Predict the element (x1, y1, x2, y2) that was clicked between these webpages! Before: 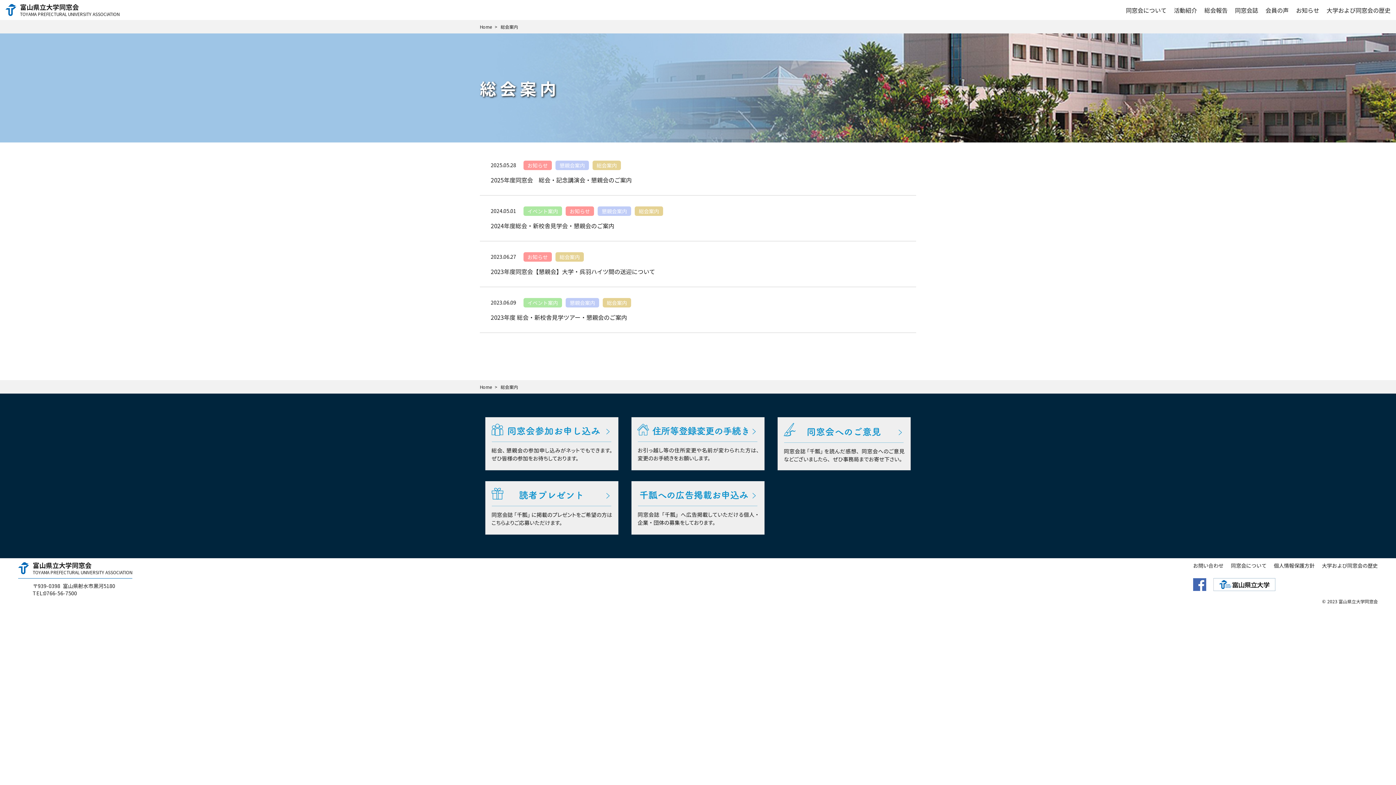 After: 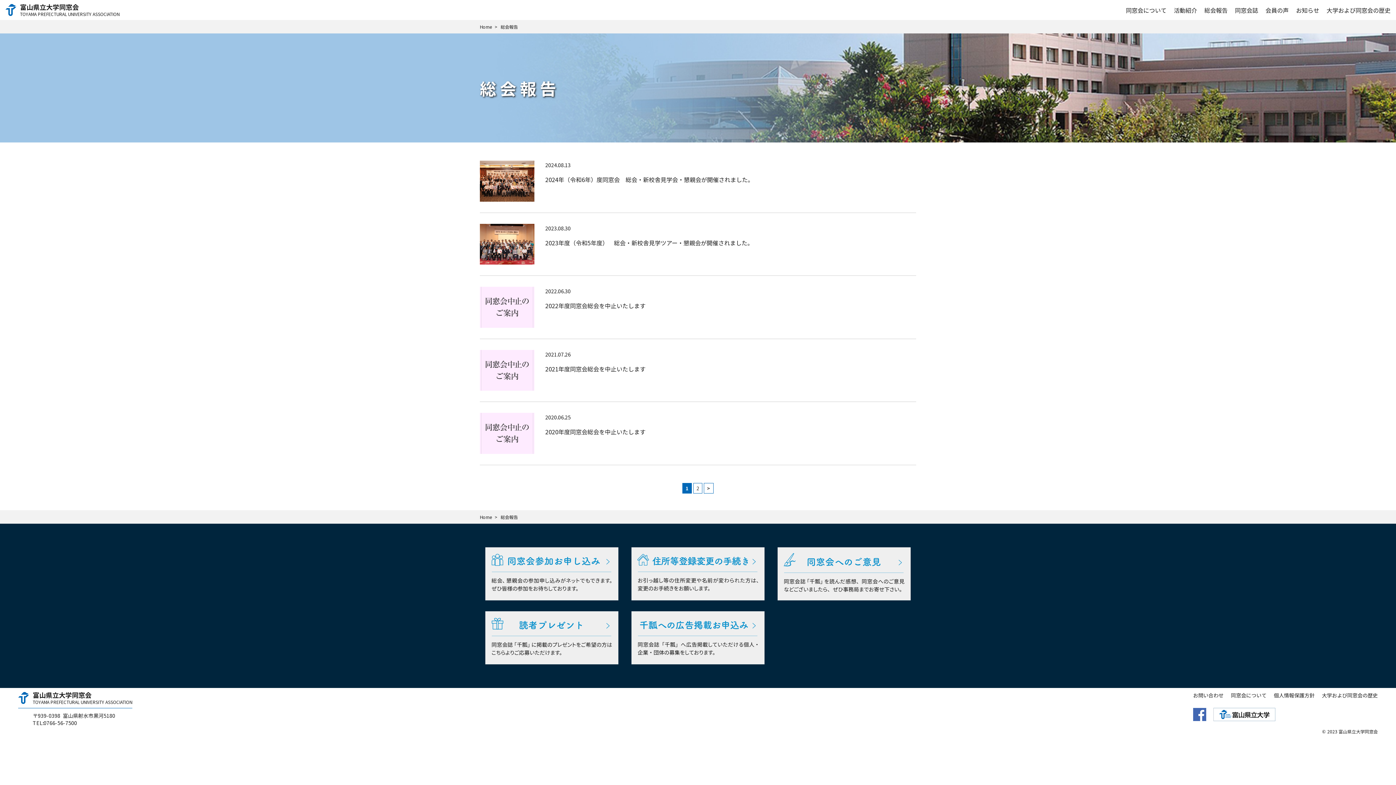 Action: bbox: (1204, 7, 1228, 12) label: 総会報告